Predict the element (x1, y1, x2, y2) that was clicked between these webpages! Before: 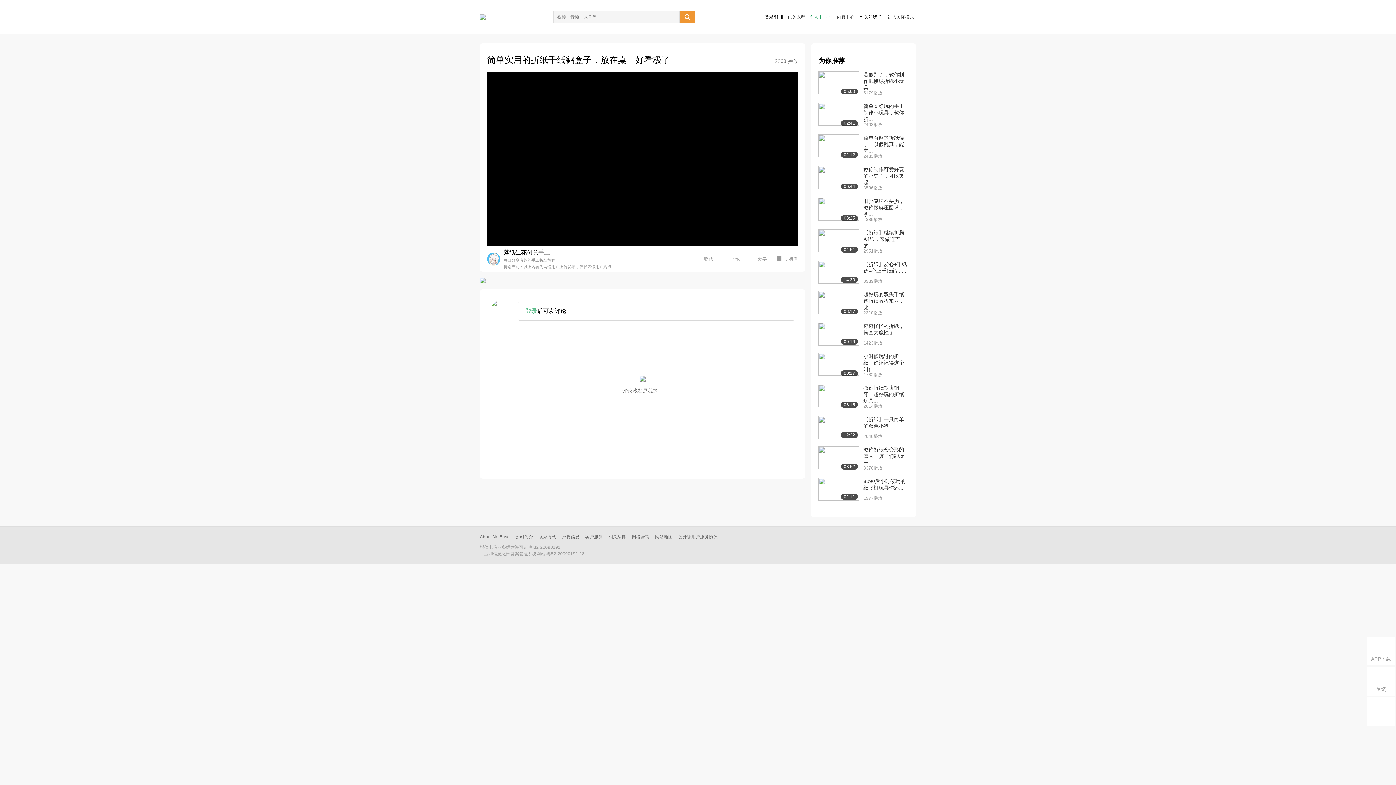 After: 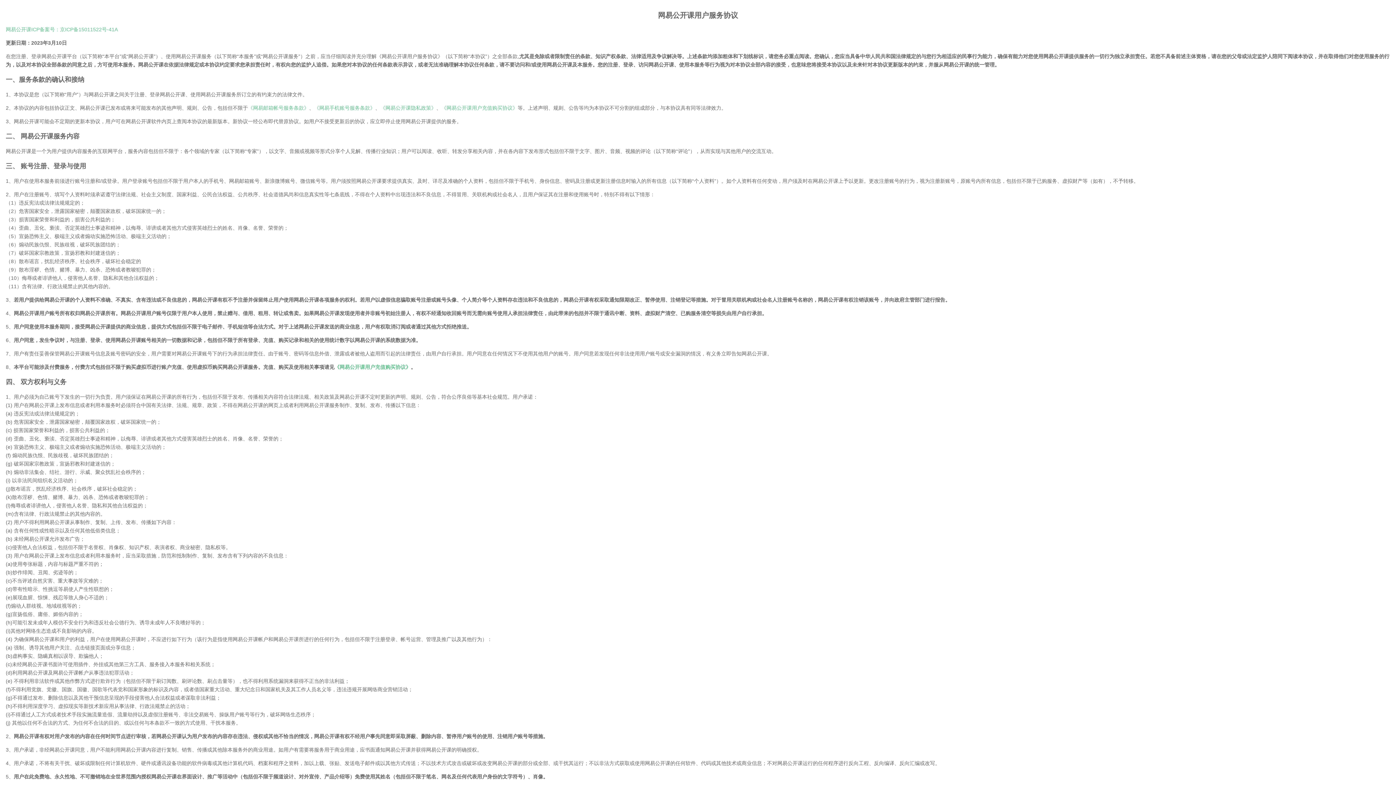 Action: label: 公开课用户服务协议 bbox: (678, 534, 717, 539)